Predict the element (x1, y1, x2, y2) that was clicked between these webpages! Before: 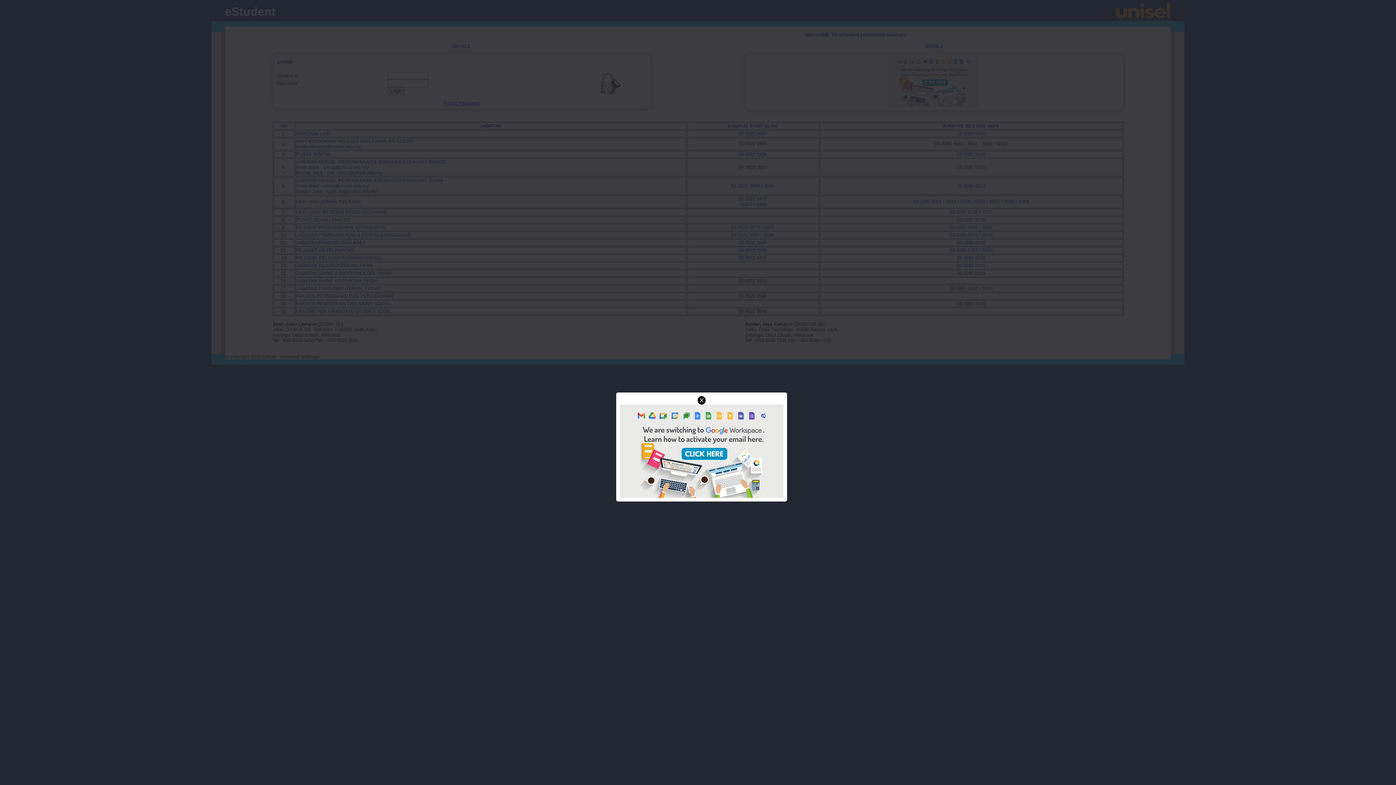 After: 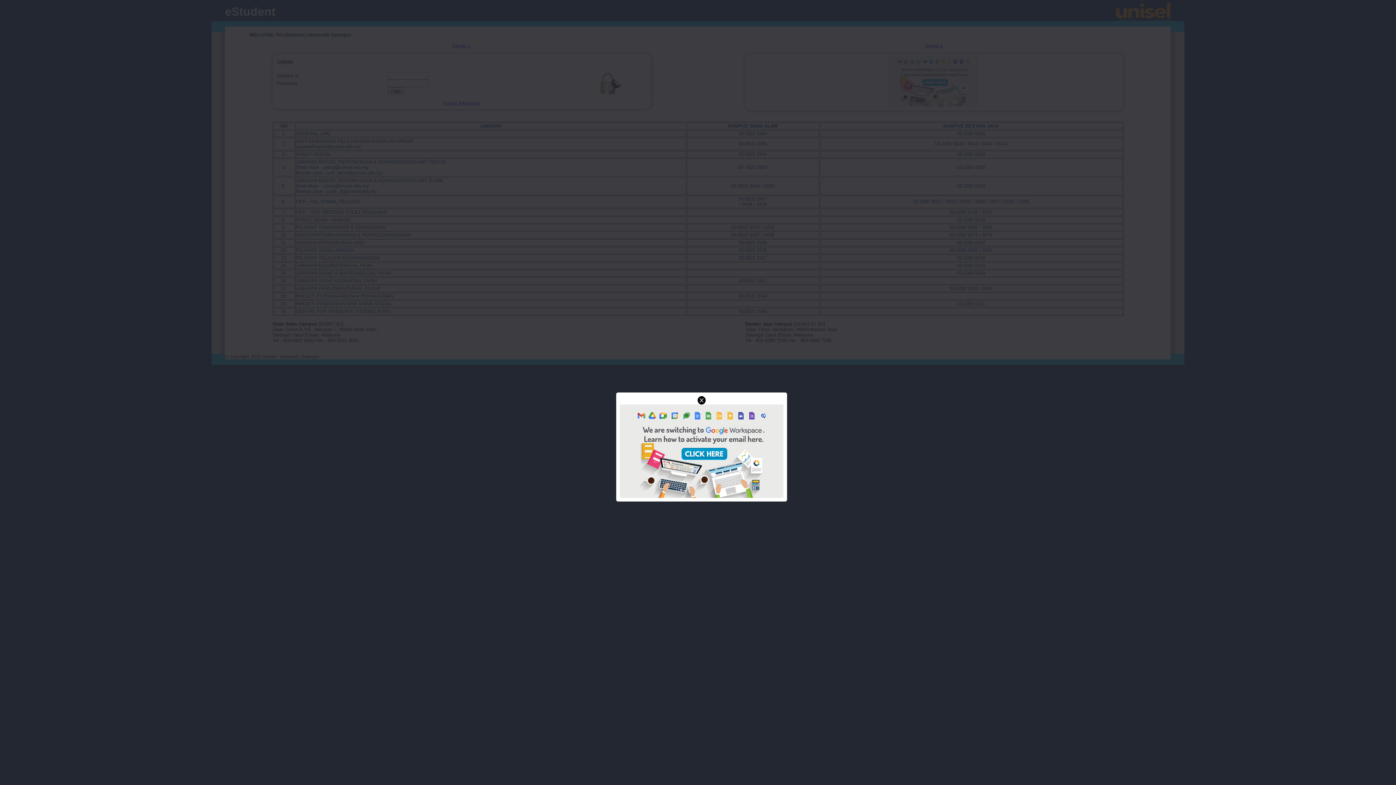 Action: bbox: (620, 491, 783, 499)